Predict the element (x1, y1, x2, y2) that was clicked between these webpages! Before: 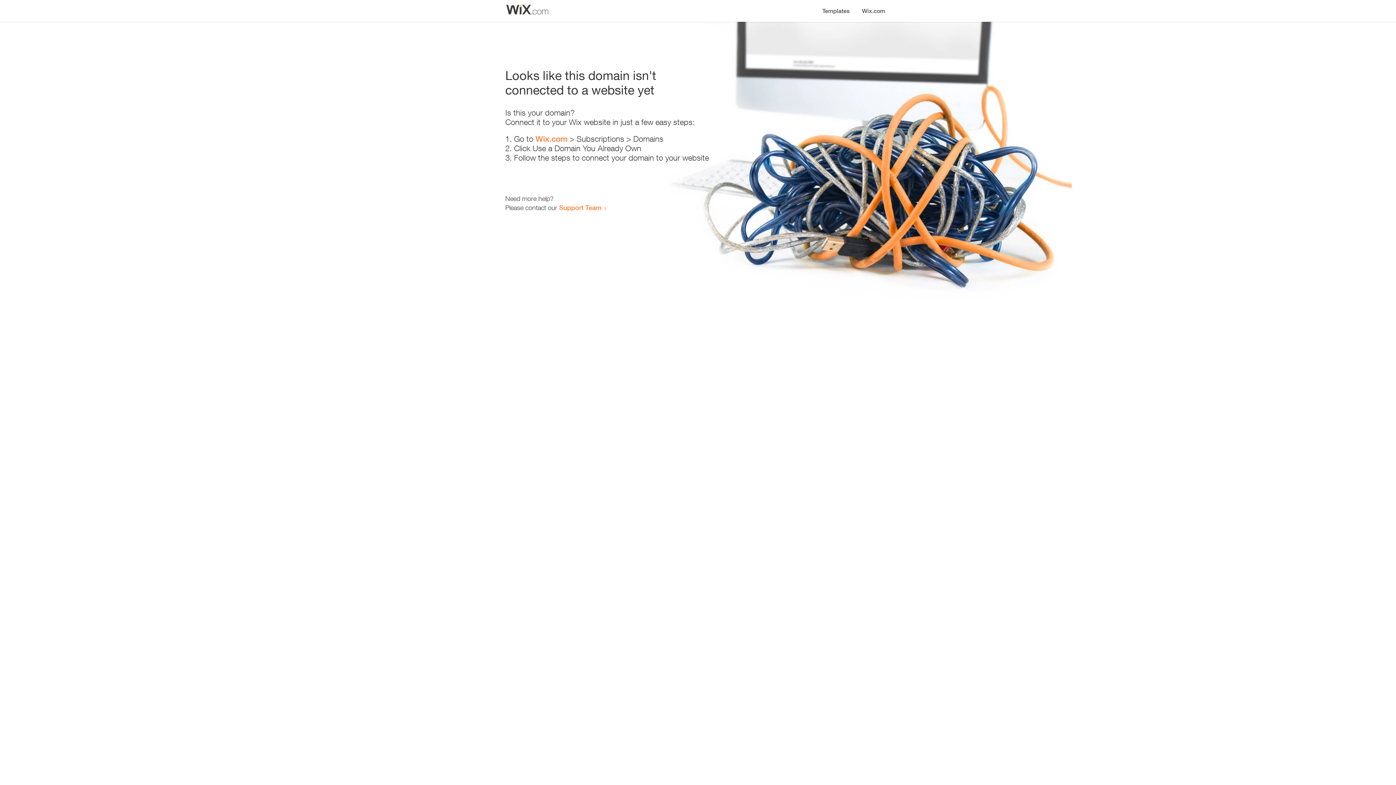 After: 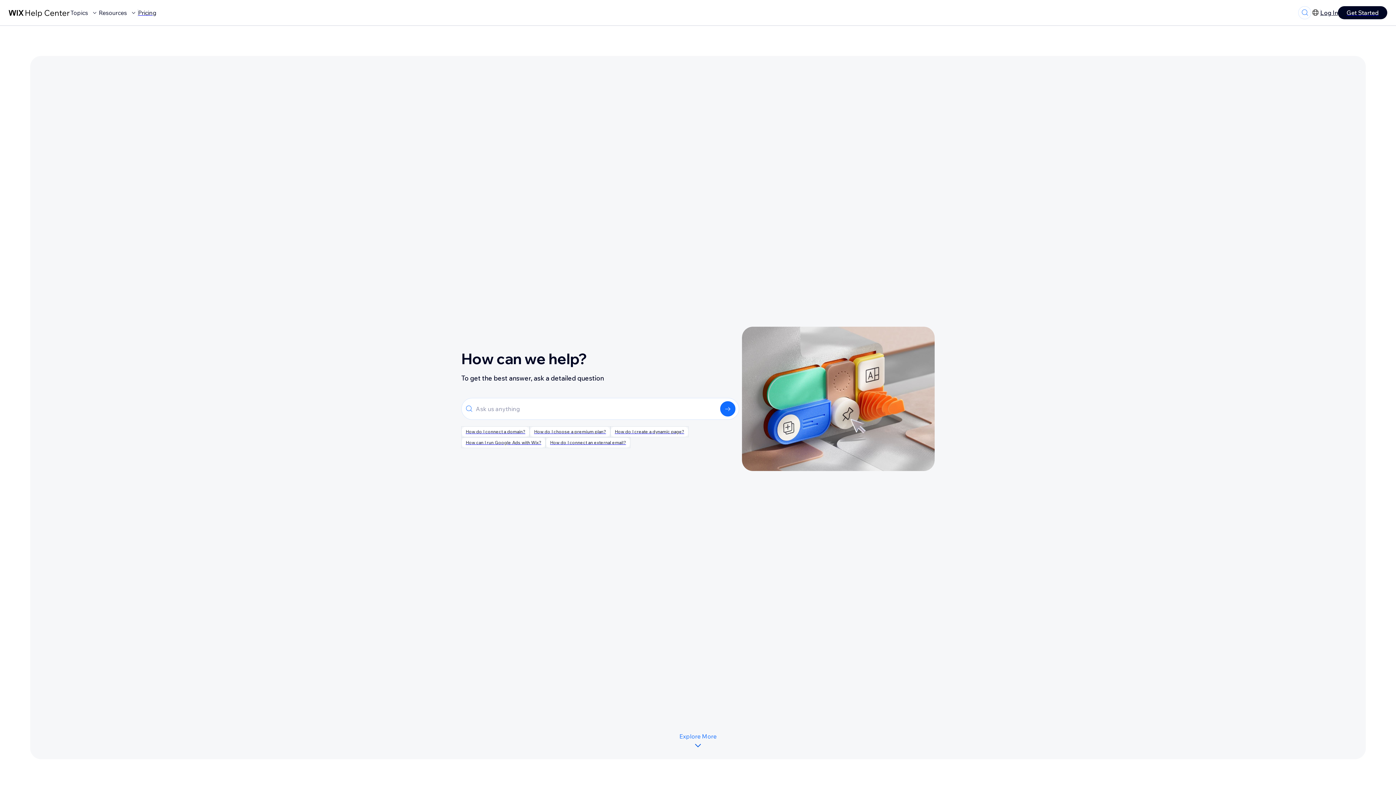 Action: bbox: (559, 203, 601, 211) label: Support Team